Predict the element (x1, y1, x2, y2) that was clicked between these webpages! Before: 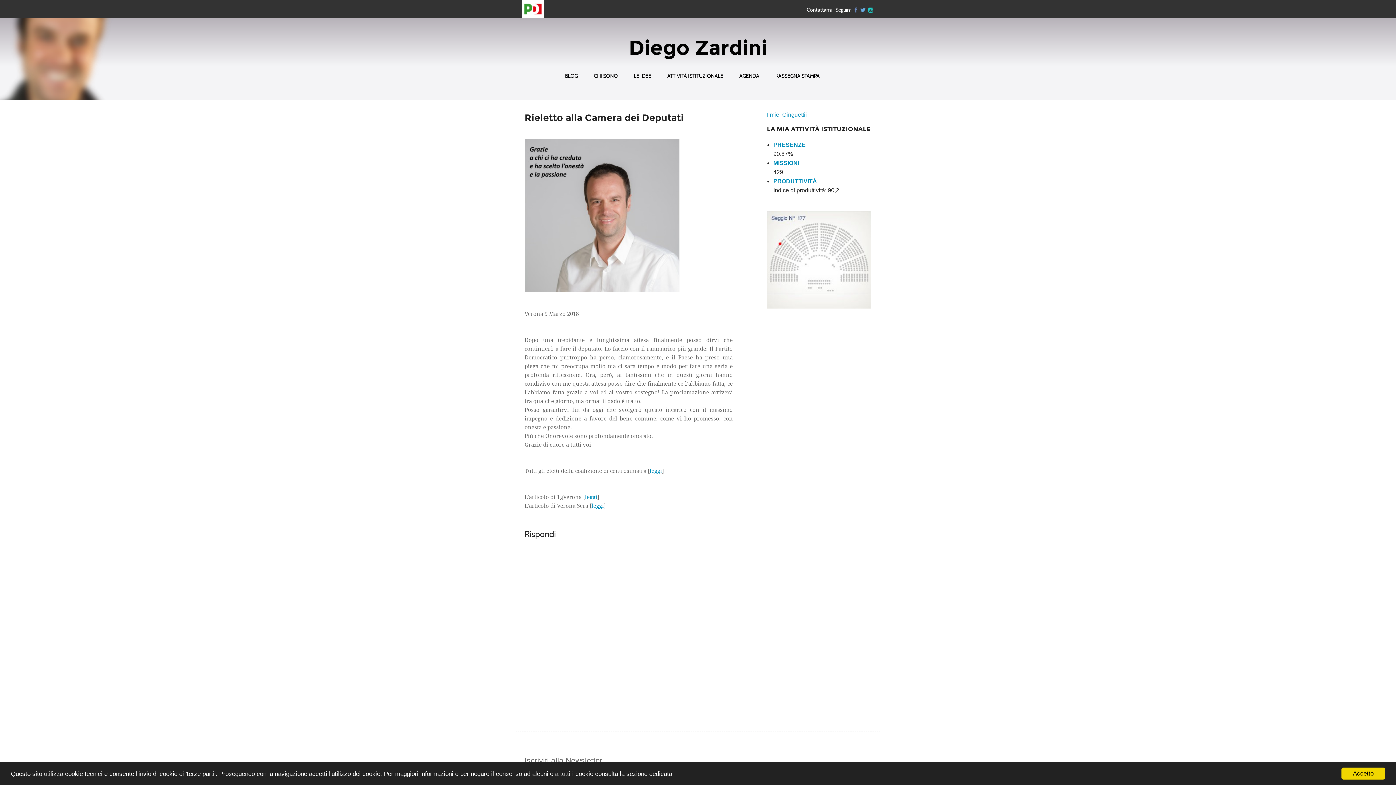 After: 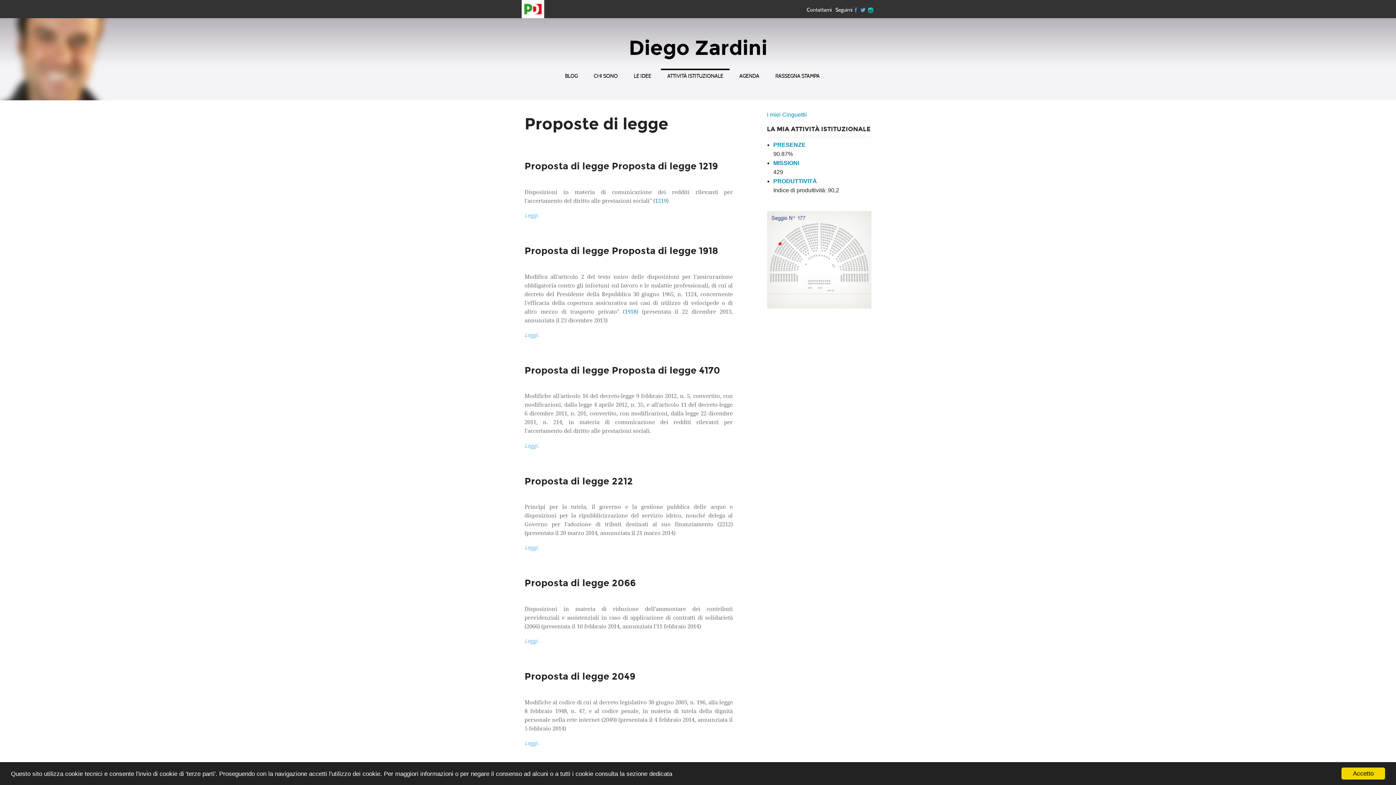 Action: bbox: (661, 68, 729, 79) label: ATTIVITÀ ISTITUZIONALE